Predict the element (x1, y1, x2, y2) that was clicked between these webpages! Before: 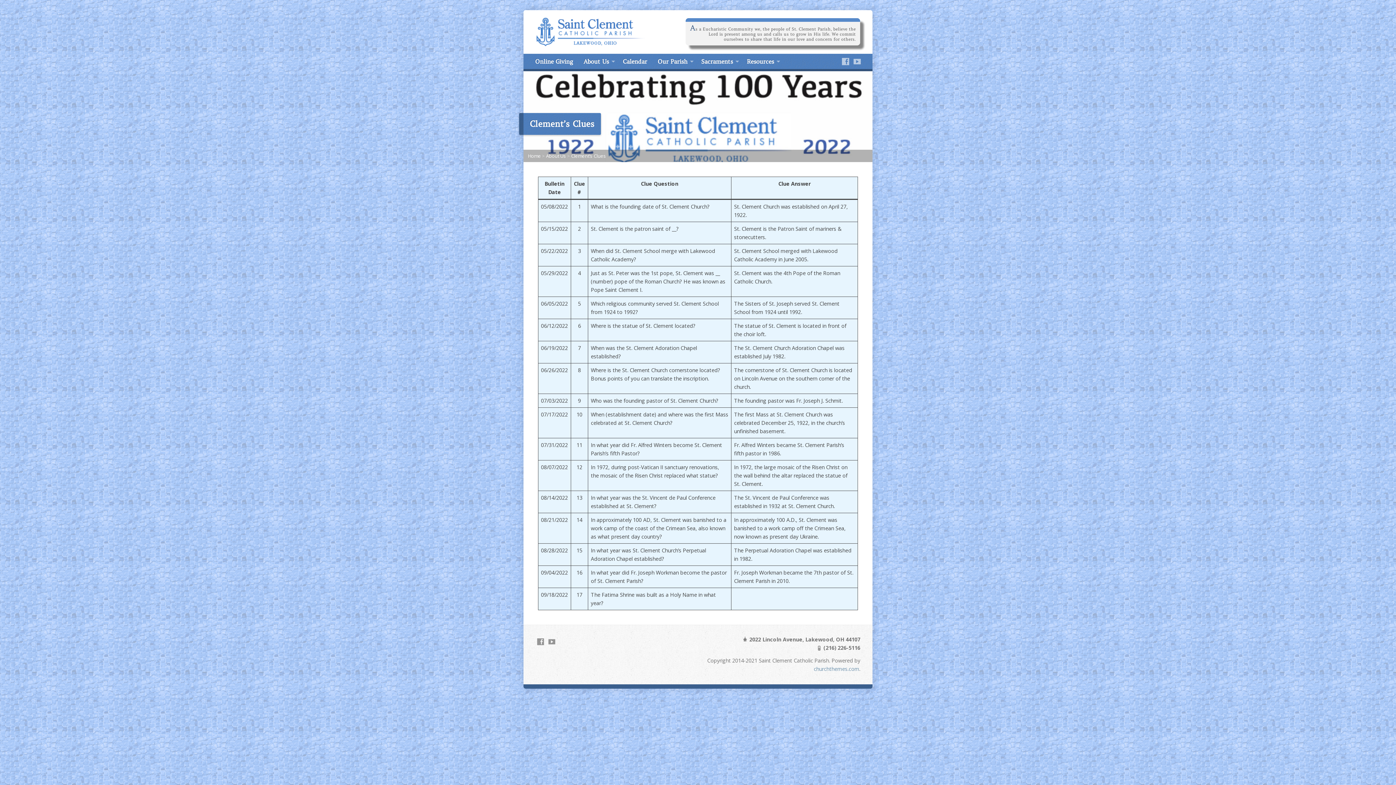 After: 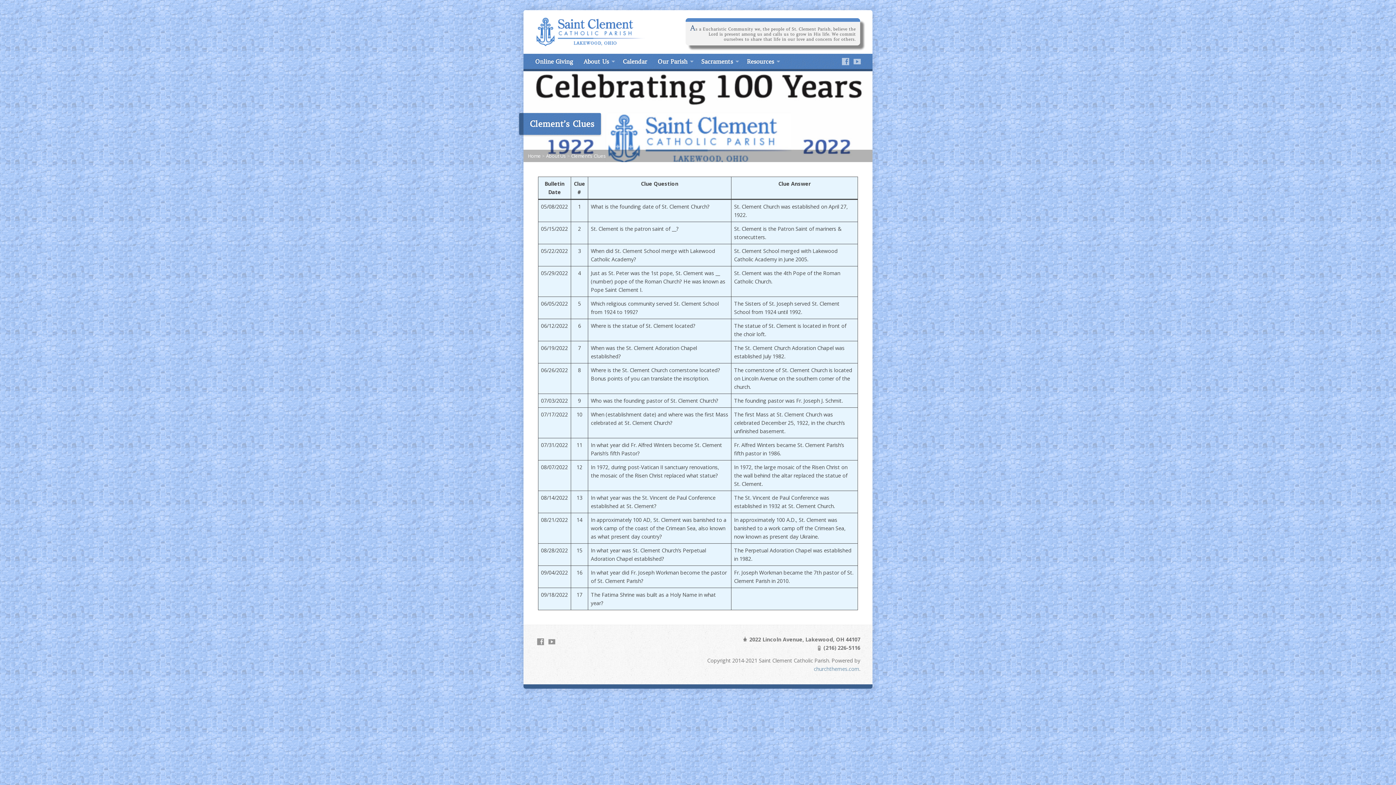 Action: bbox: (571, 152, 606, 159) label: Clement’s Clues